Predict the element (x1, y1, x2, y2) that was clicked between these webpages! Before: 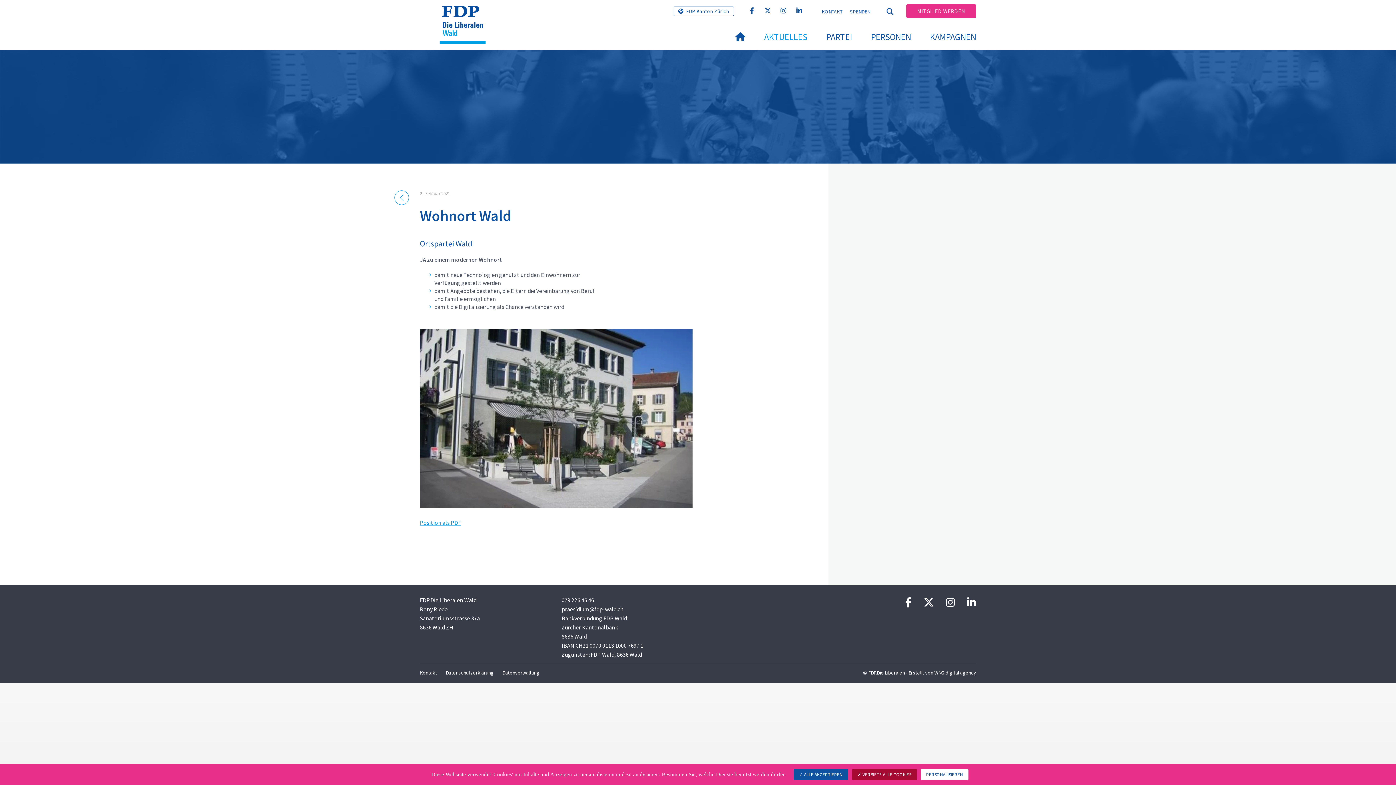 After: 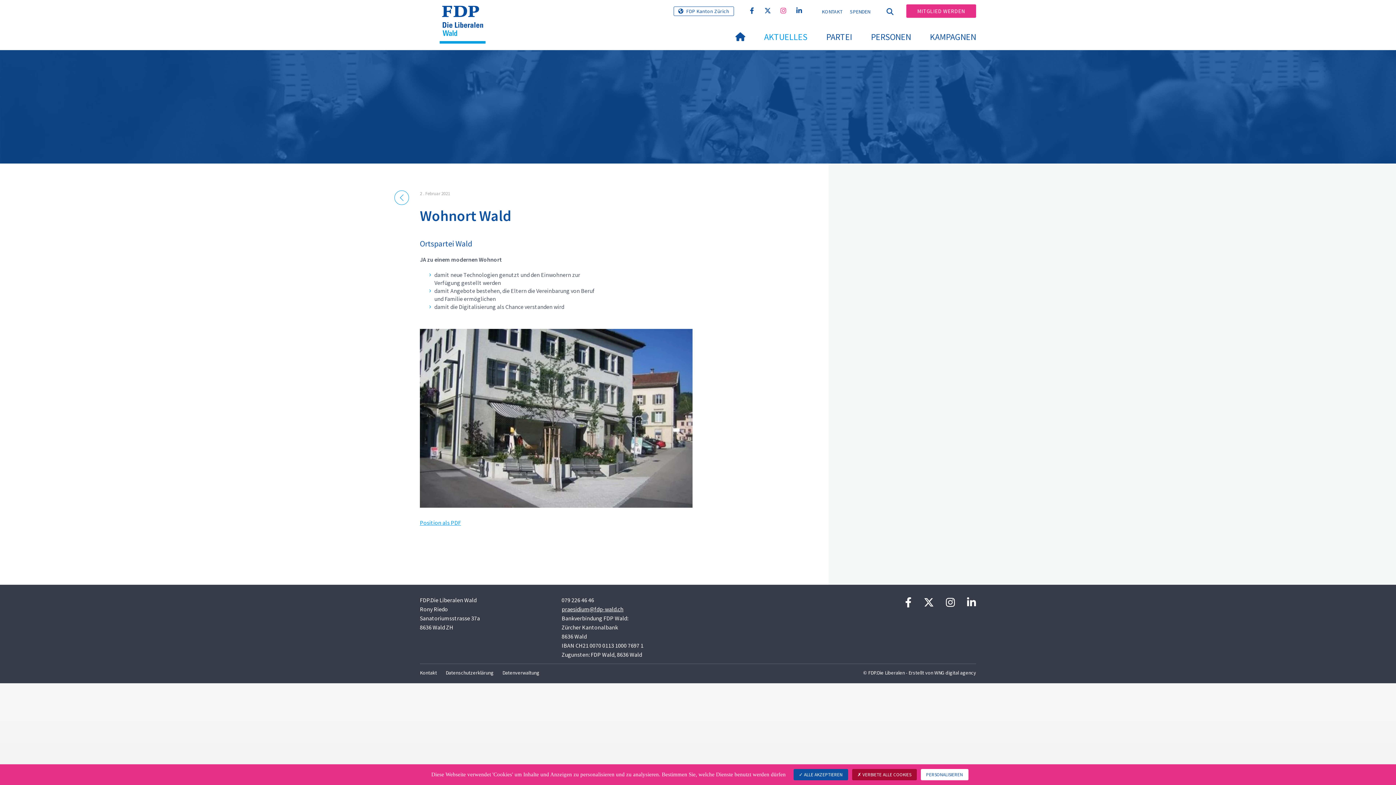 Action: bbox: (778, 5, 789, 16)